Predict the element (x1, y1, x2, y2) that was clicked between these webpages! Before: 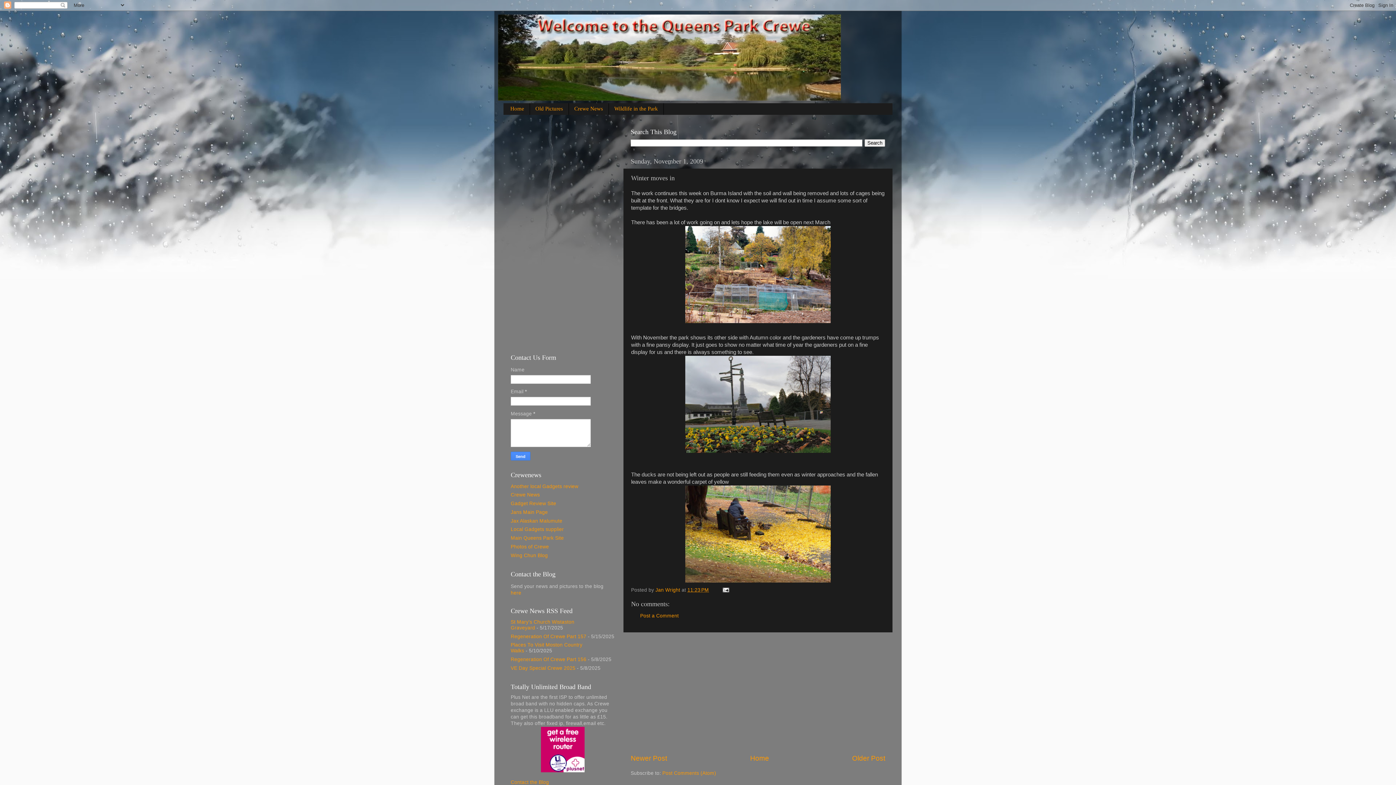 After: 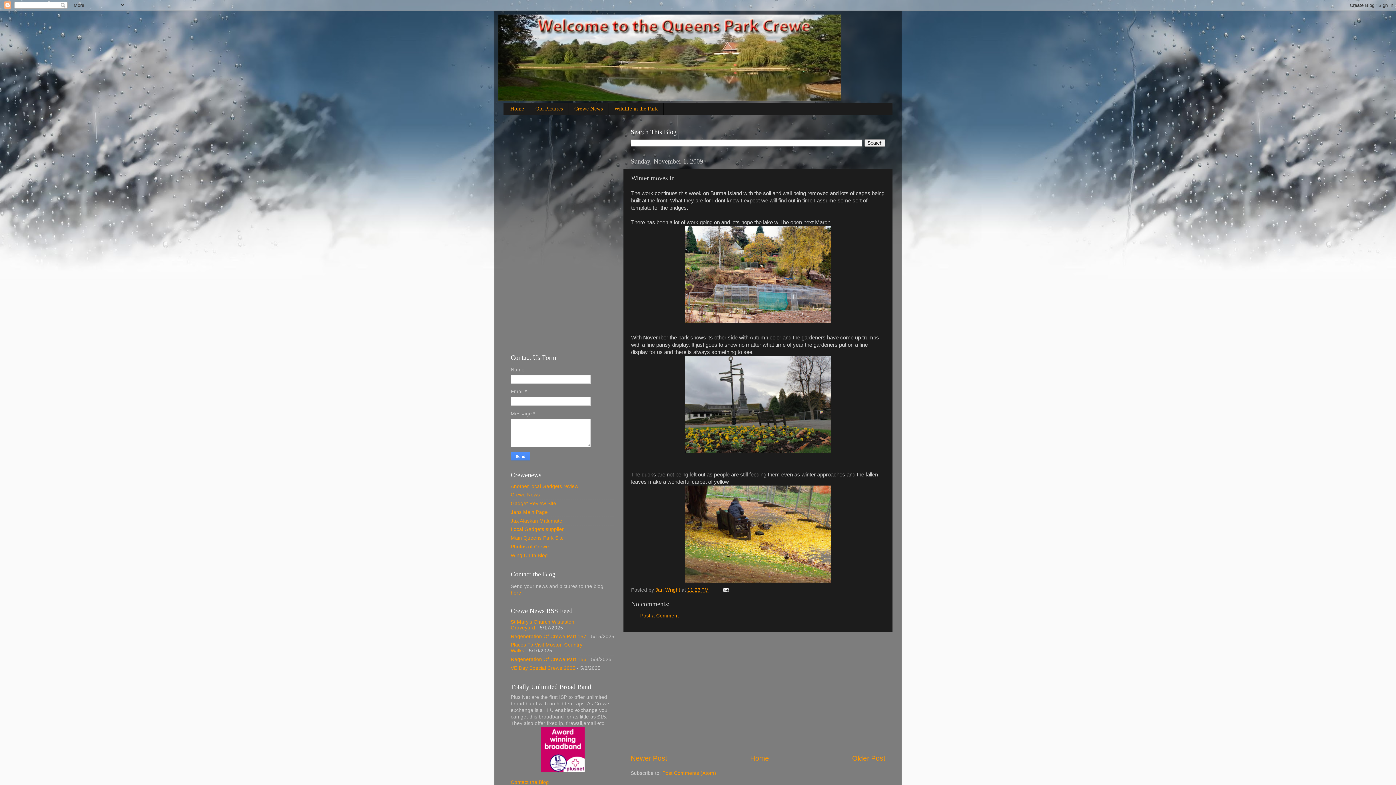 Action: bbox: (687, 587, 709, 592) label: 11:23 PM